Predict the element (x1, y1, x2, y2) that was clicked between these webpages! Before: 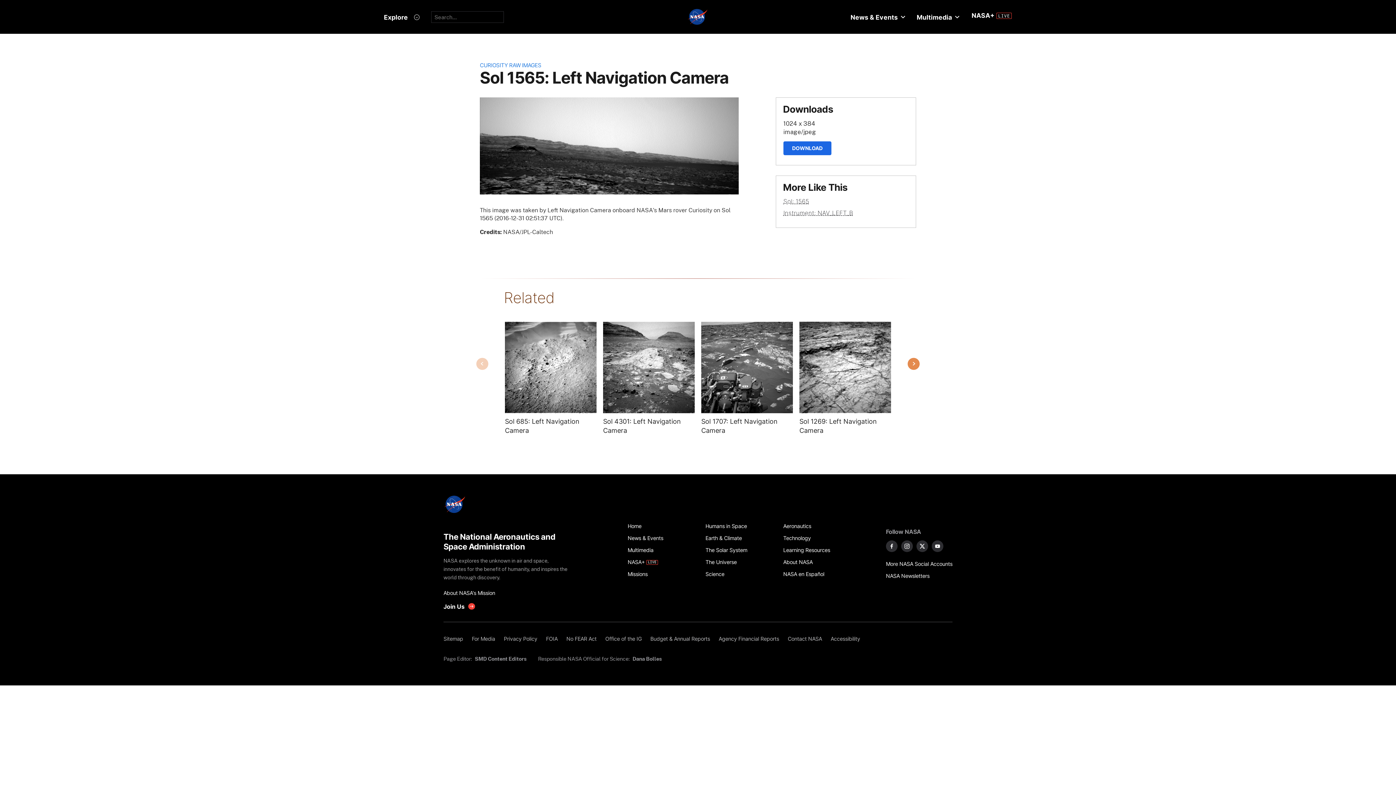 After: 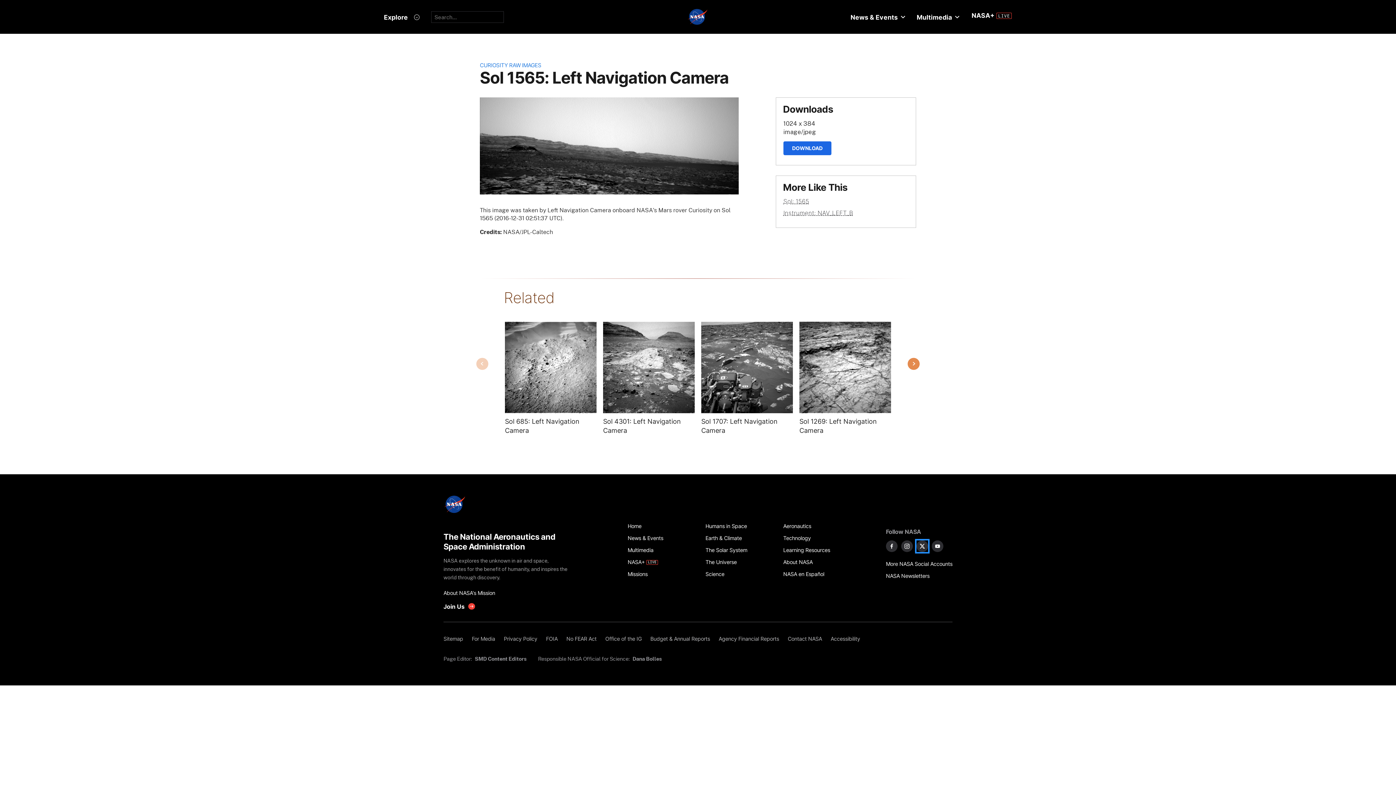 Action: label: NASA on X bbox: (916, 540, 928, 552)